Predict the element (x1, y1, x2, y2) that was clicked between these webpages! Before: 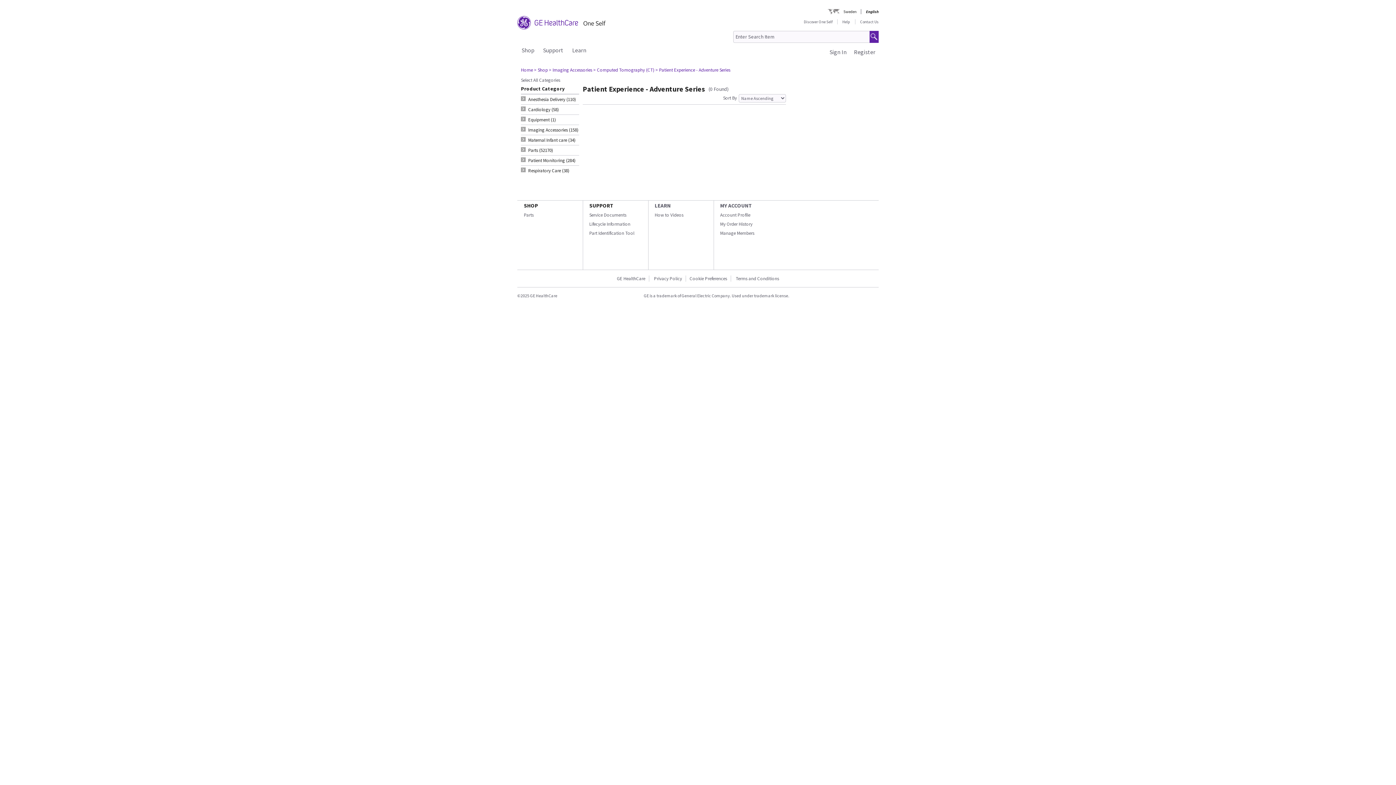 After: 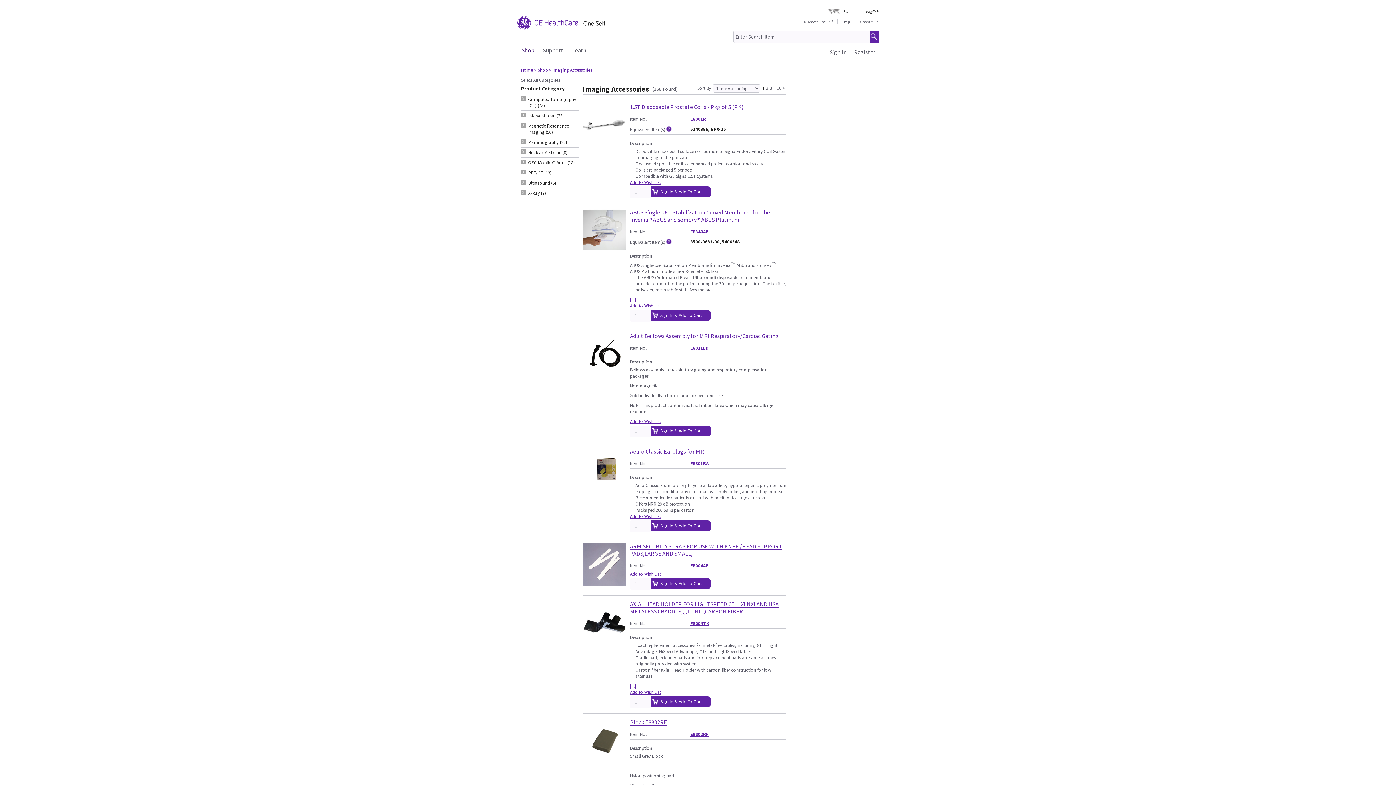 Action: bbox: (549, 66, 593, 73) label: > Imaging Accessories